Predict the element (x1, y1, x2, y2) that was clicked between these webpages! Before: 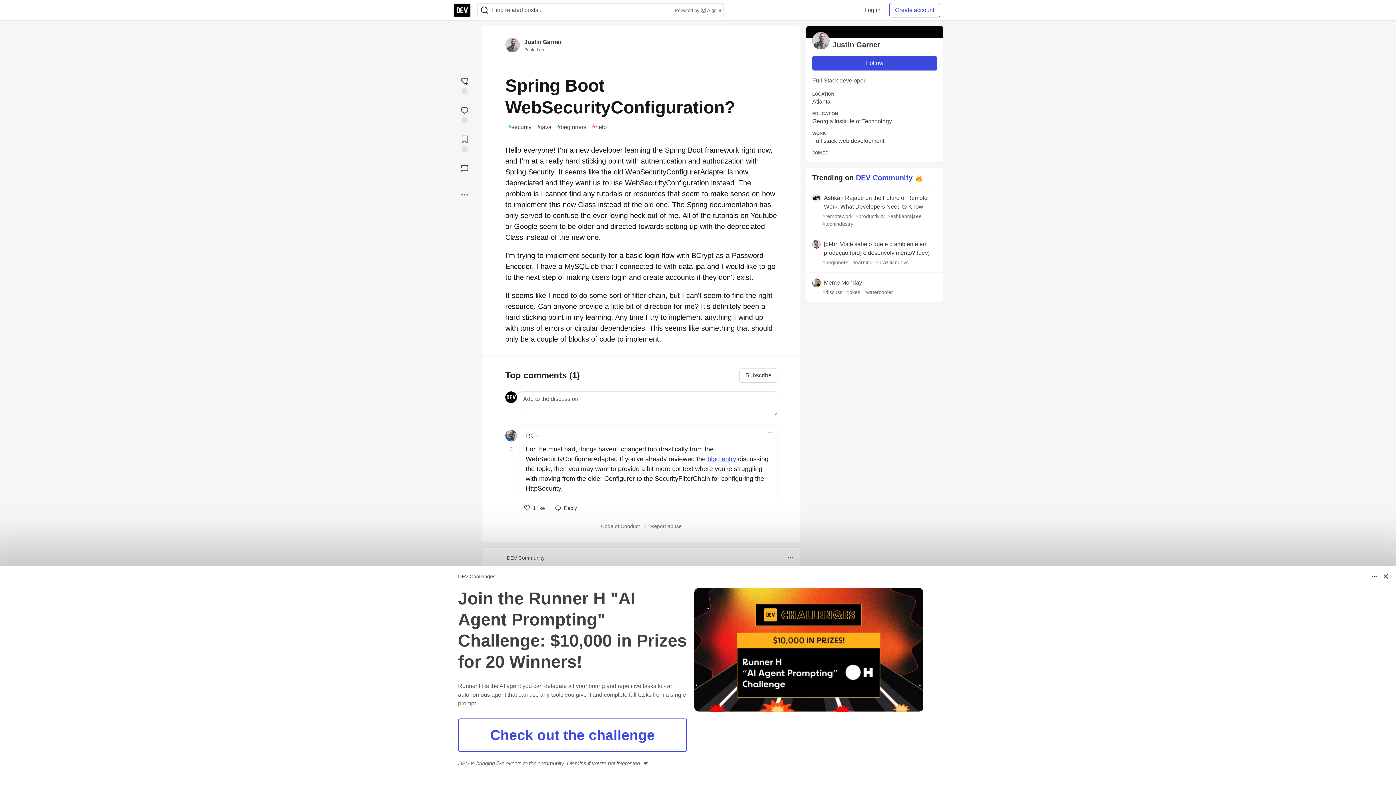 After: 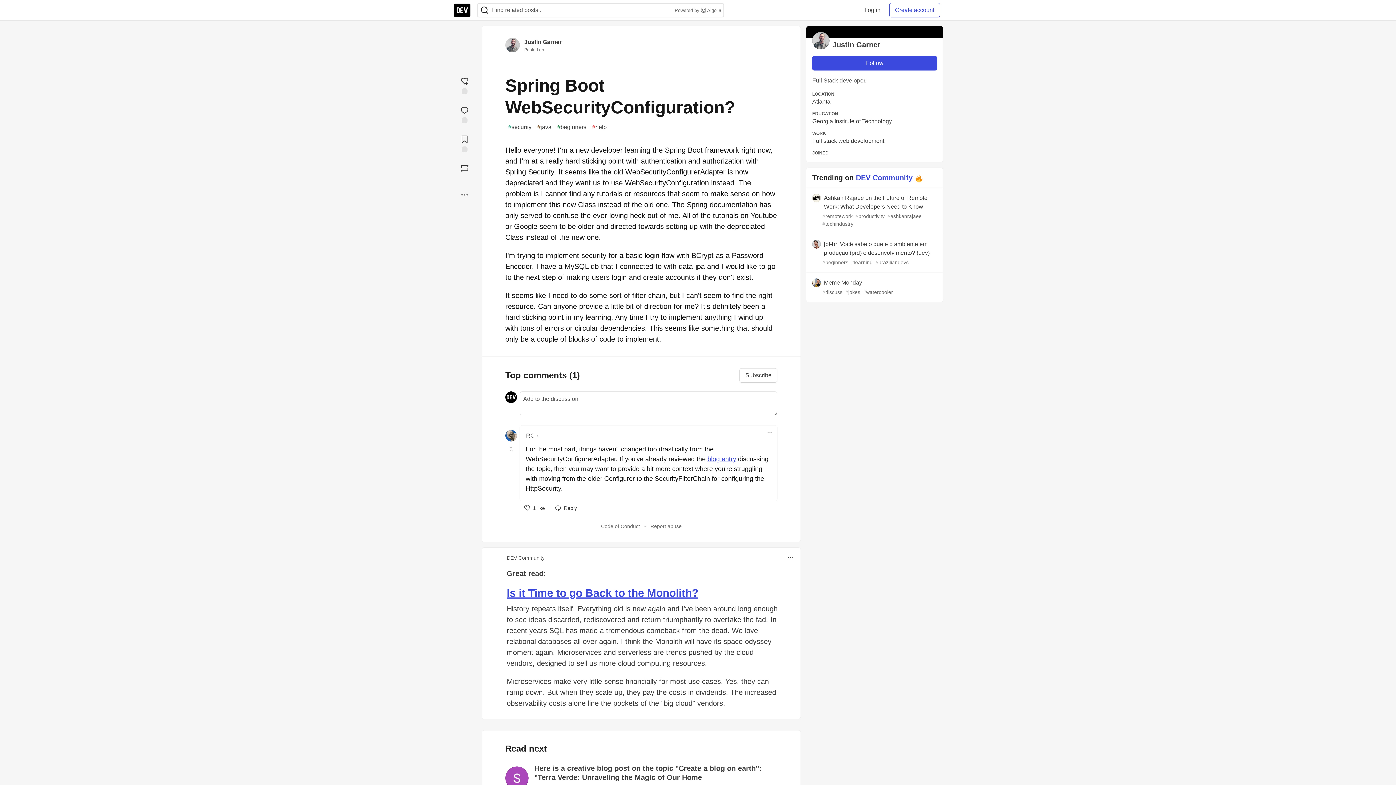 Action: bbox: (1380, 570, 1392, 582)